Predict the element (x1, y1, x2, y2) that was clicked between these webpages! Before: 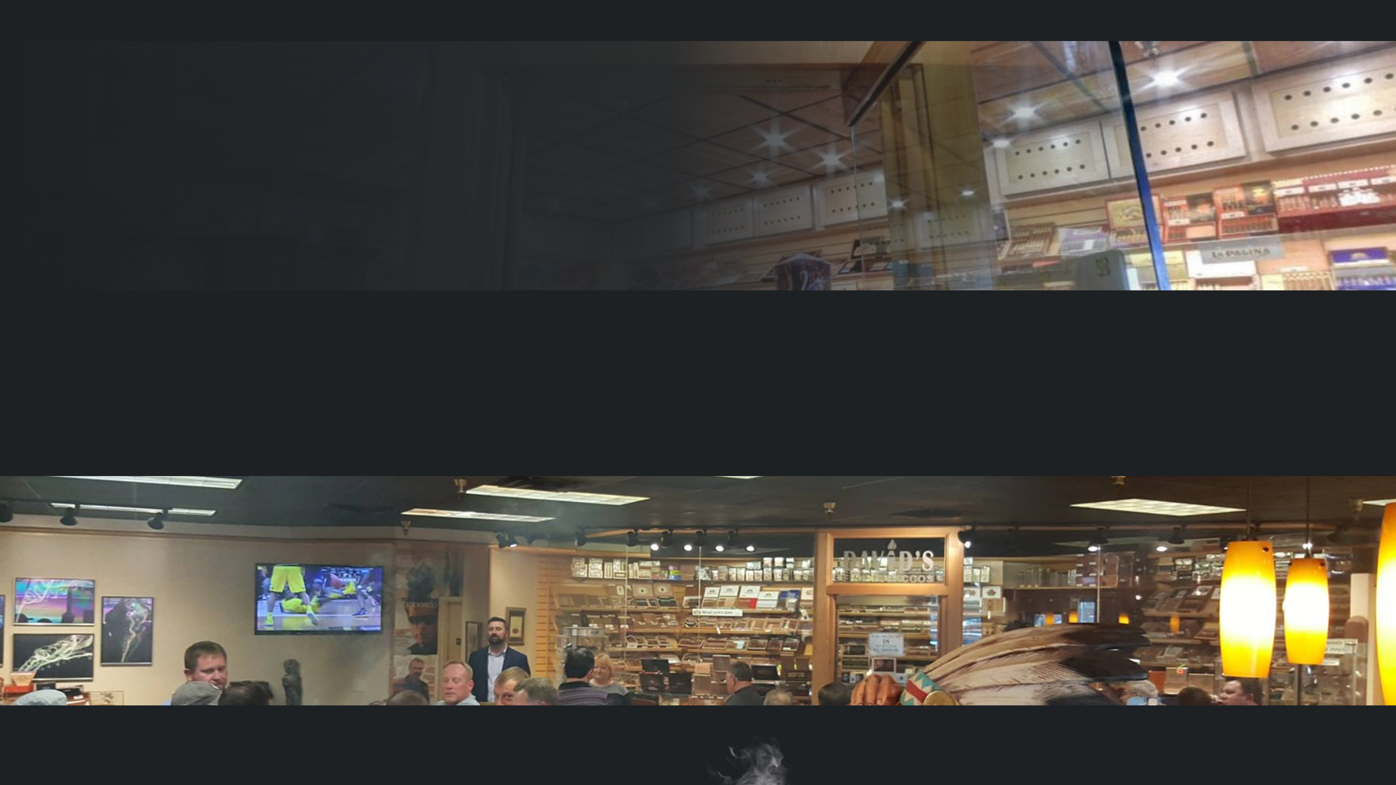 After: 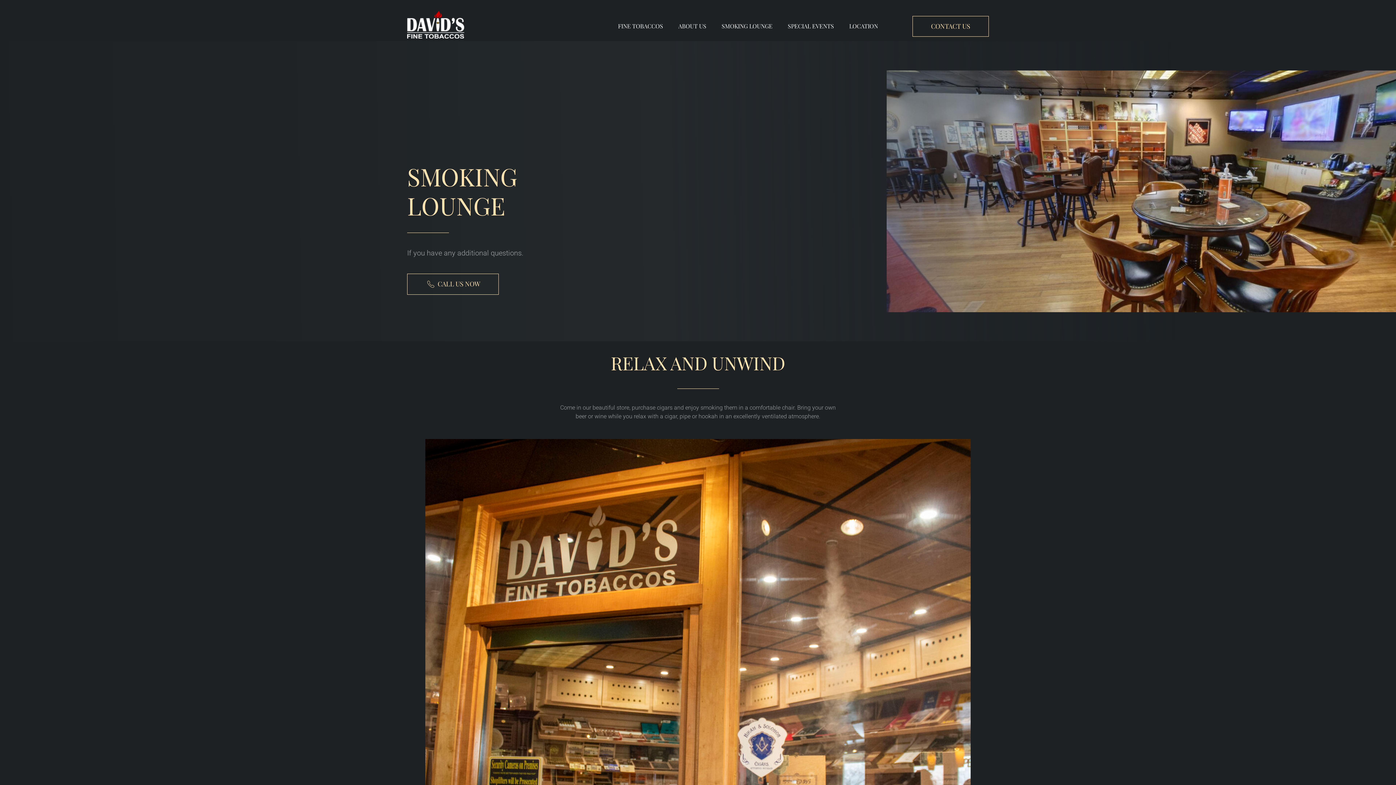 Action: label: OUR SMOKING LOUNGE bbox: (643, 637, 753, 658)